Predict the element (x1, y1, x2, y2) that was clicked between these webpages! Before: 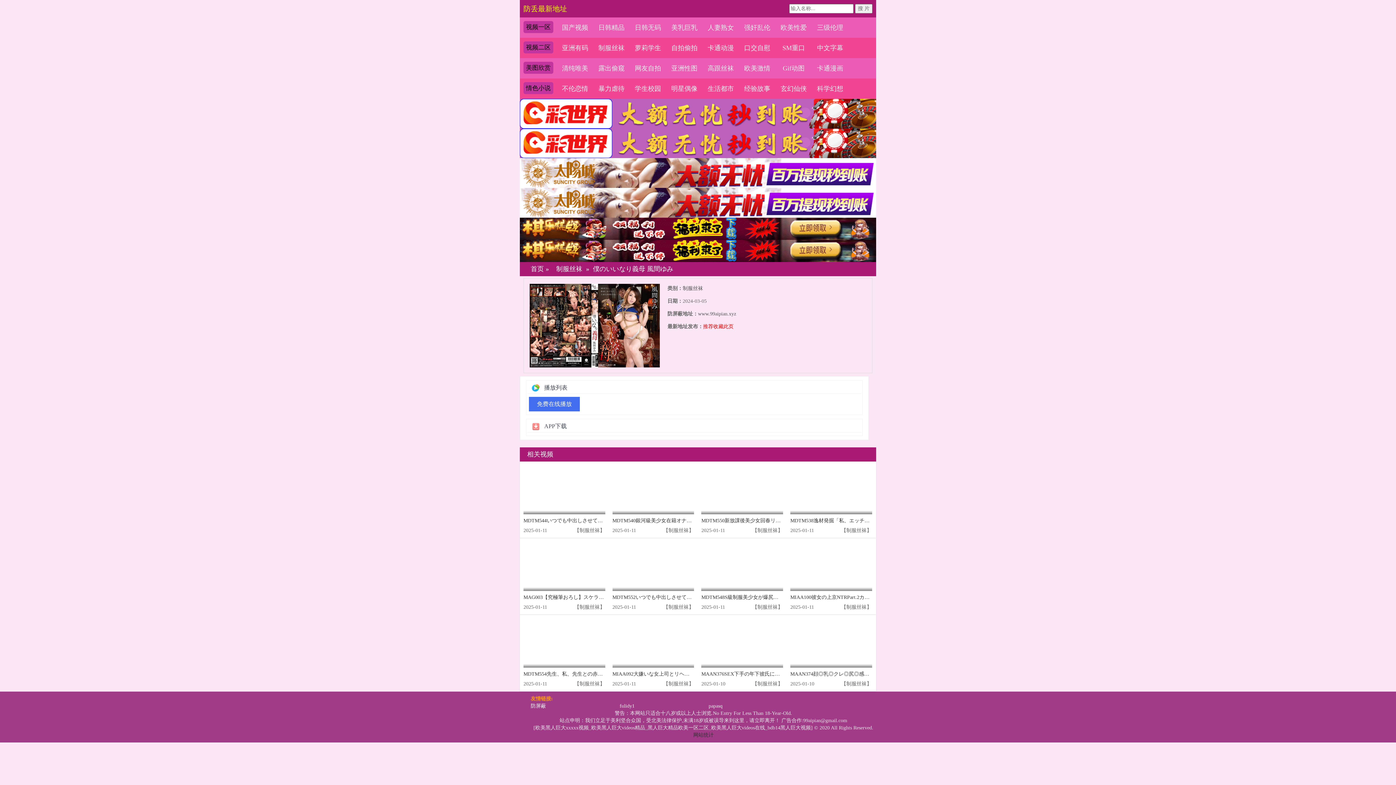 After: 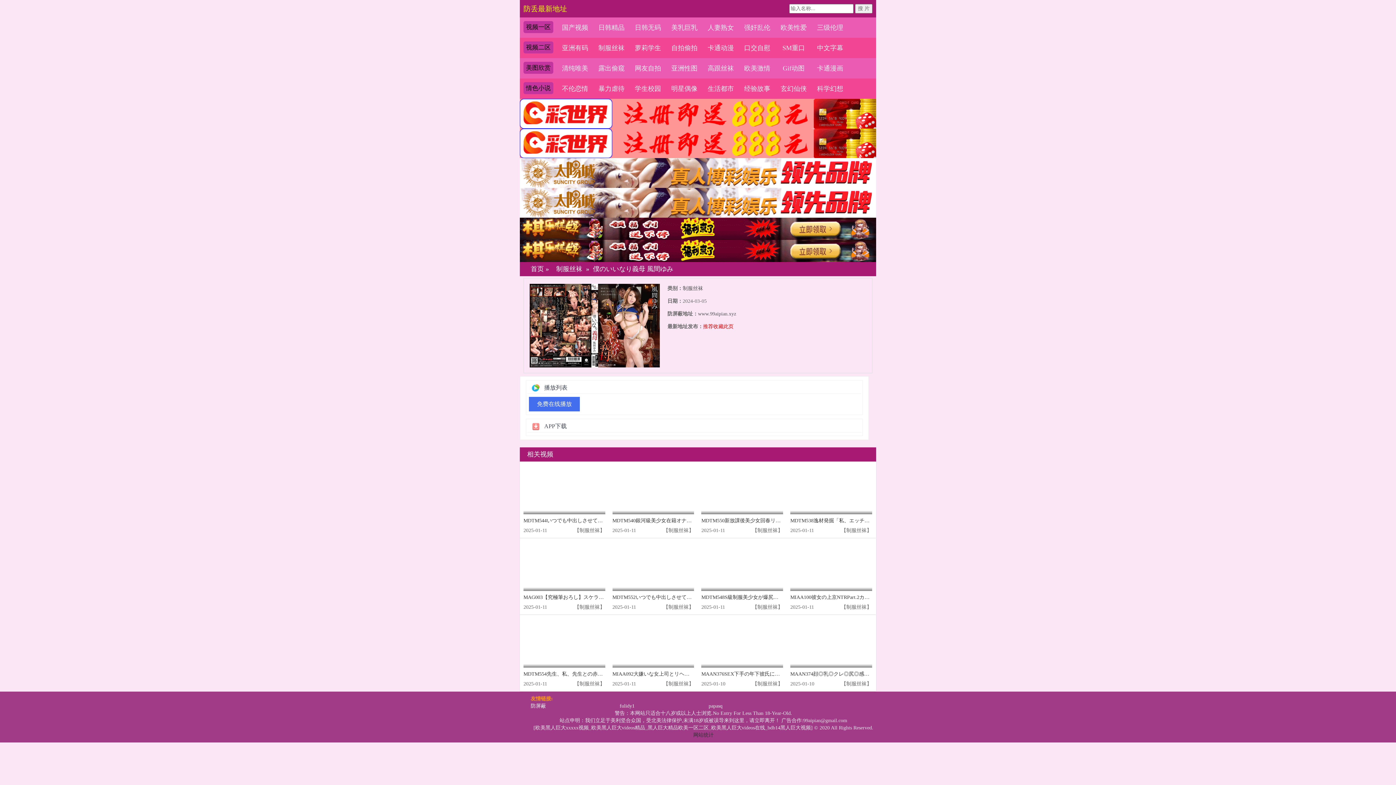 Action: bbox: (520, 169, 876, 175)